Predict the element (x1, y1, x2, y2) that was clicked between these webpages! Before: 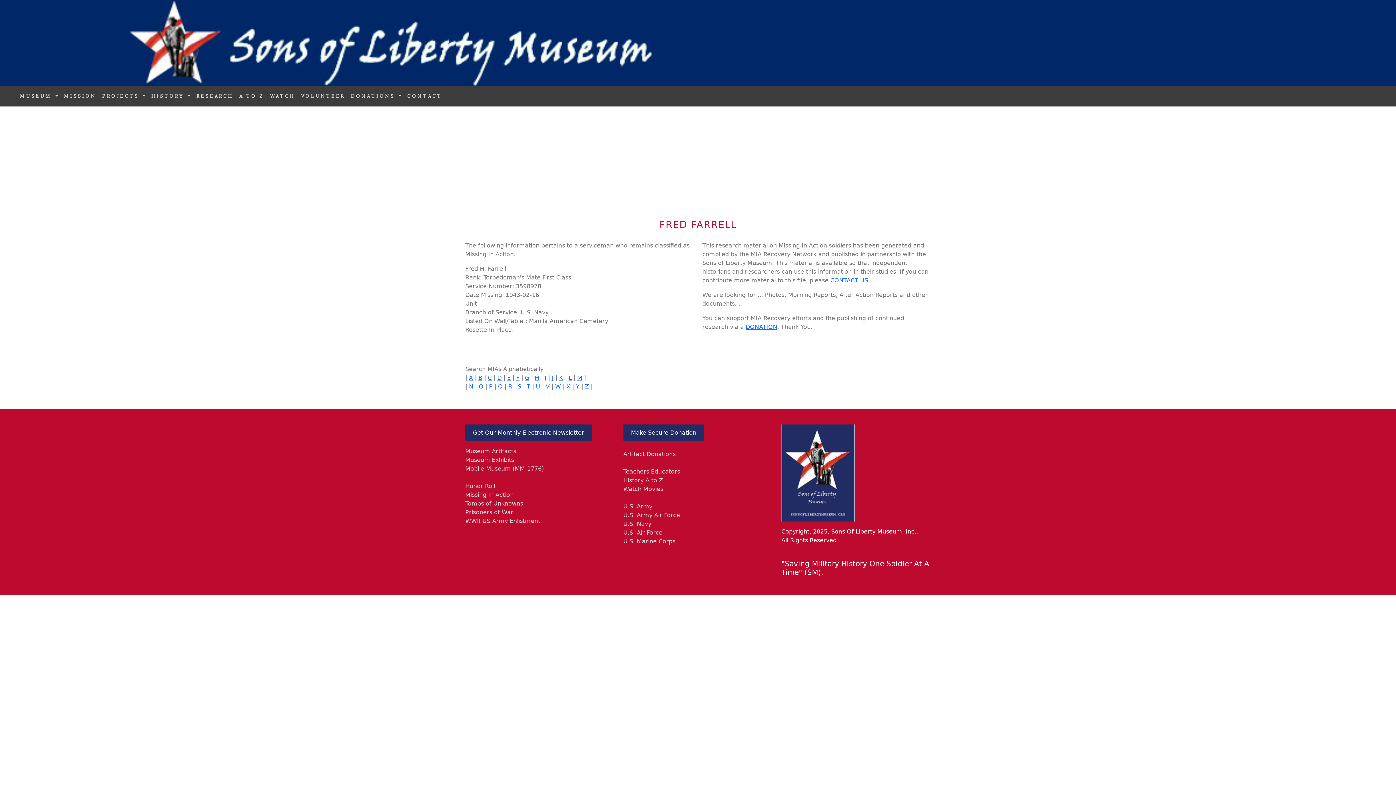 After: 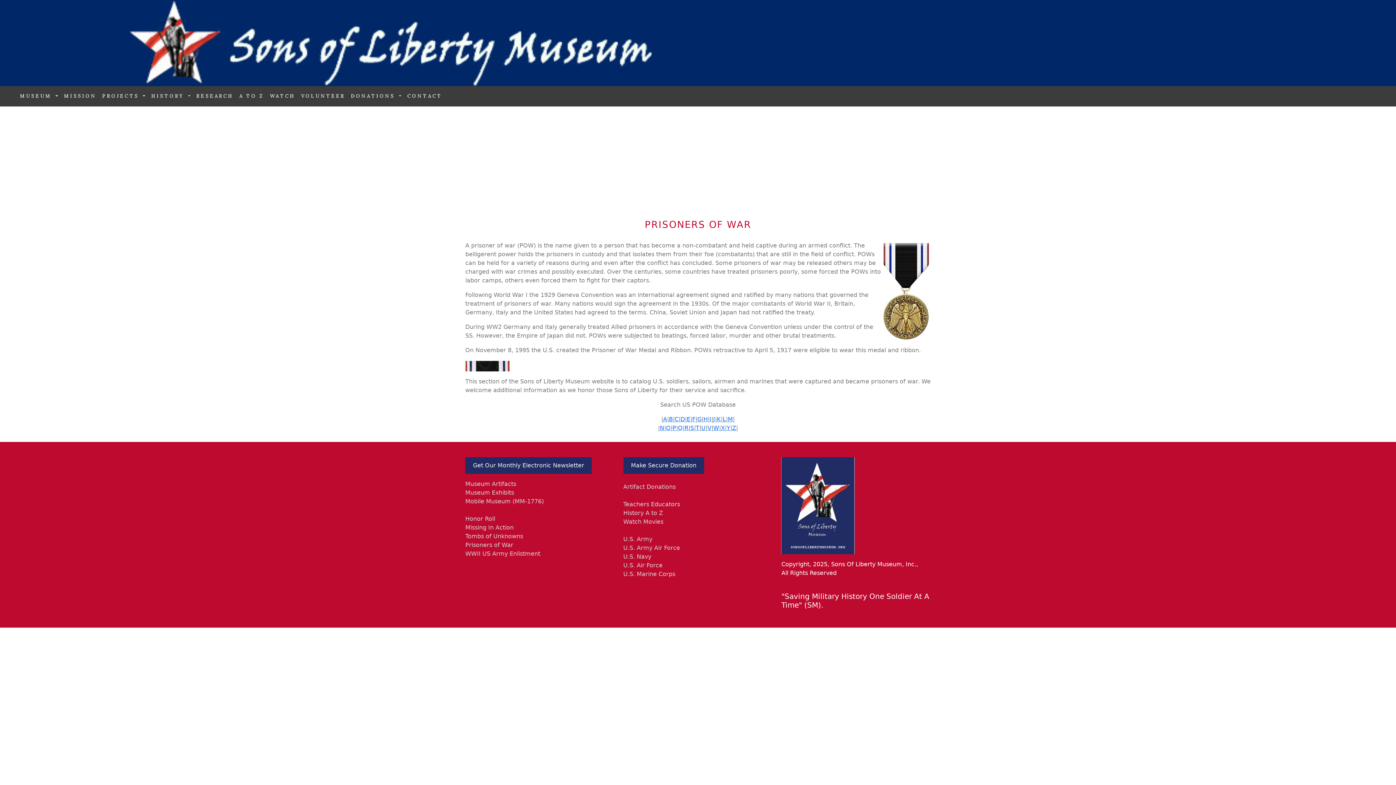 Action: label: Prisoners of War bbox: (465, 509, 513, 515)